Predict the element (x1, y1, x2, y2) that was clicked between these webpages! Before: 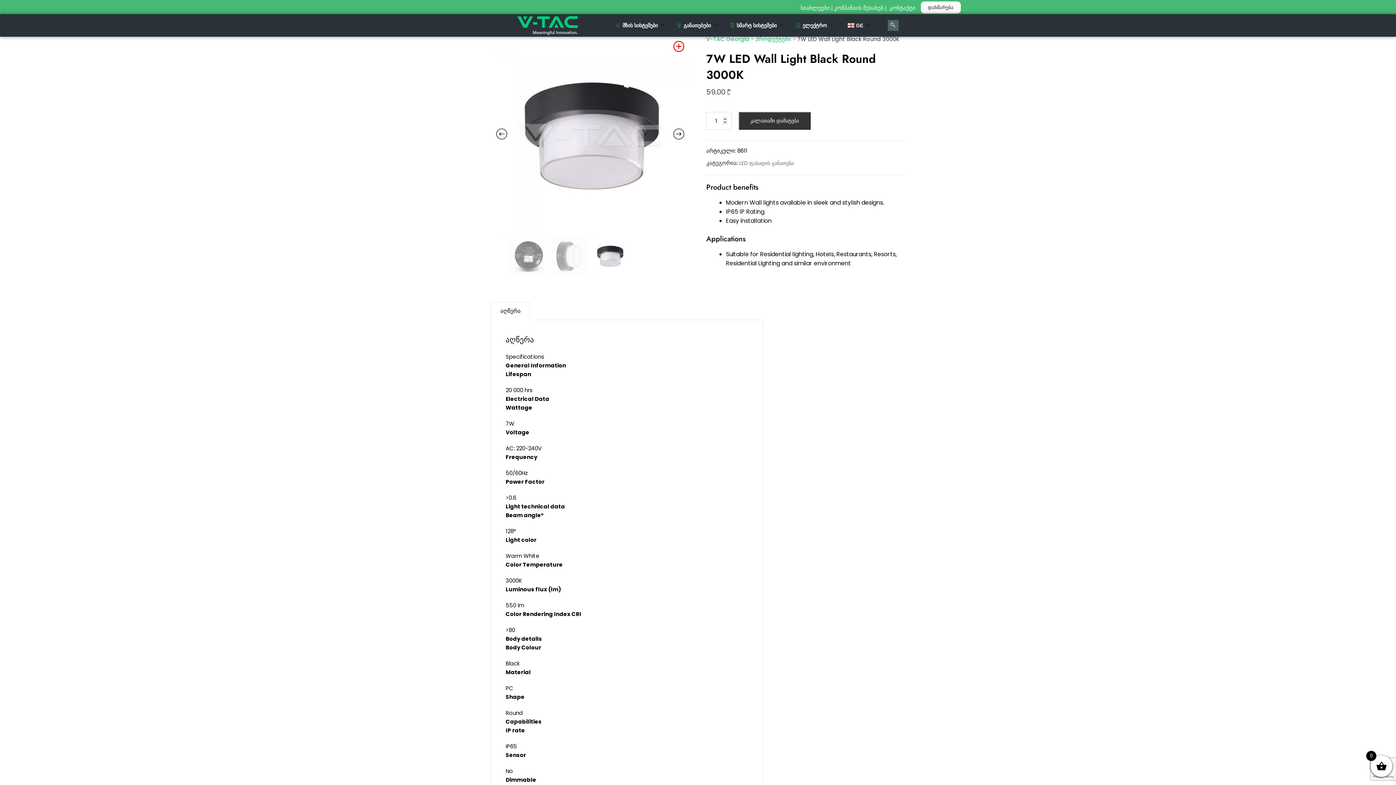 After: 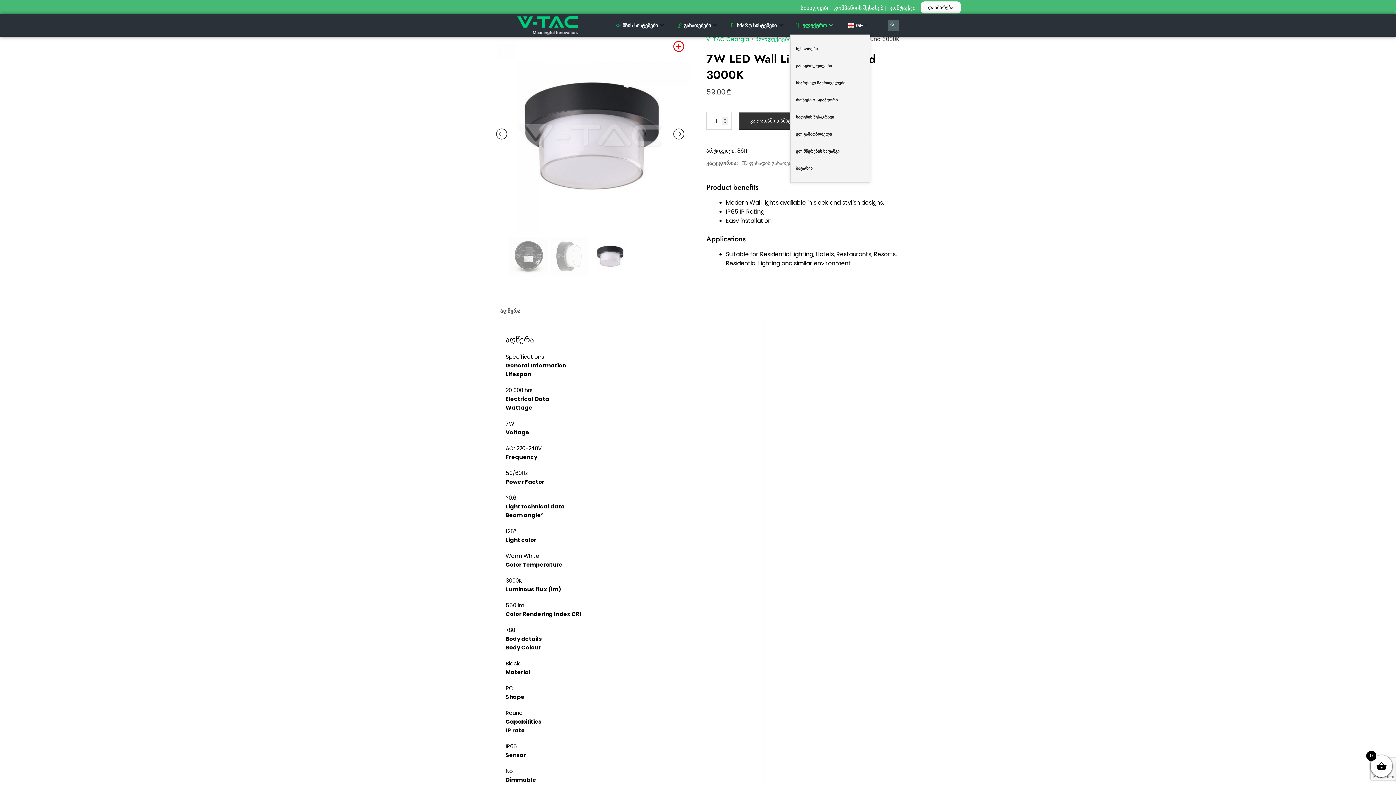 Action: label: ელექტრო bbox: (790, 16, 840, 34)